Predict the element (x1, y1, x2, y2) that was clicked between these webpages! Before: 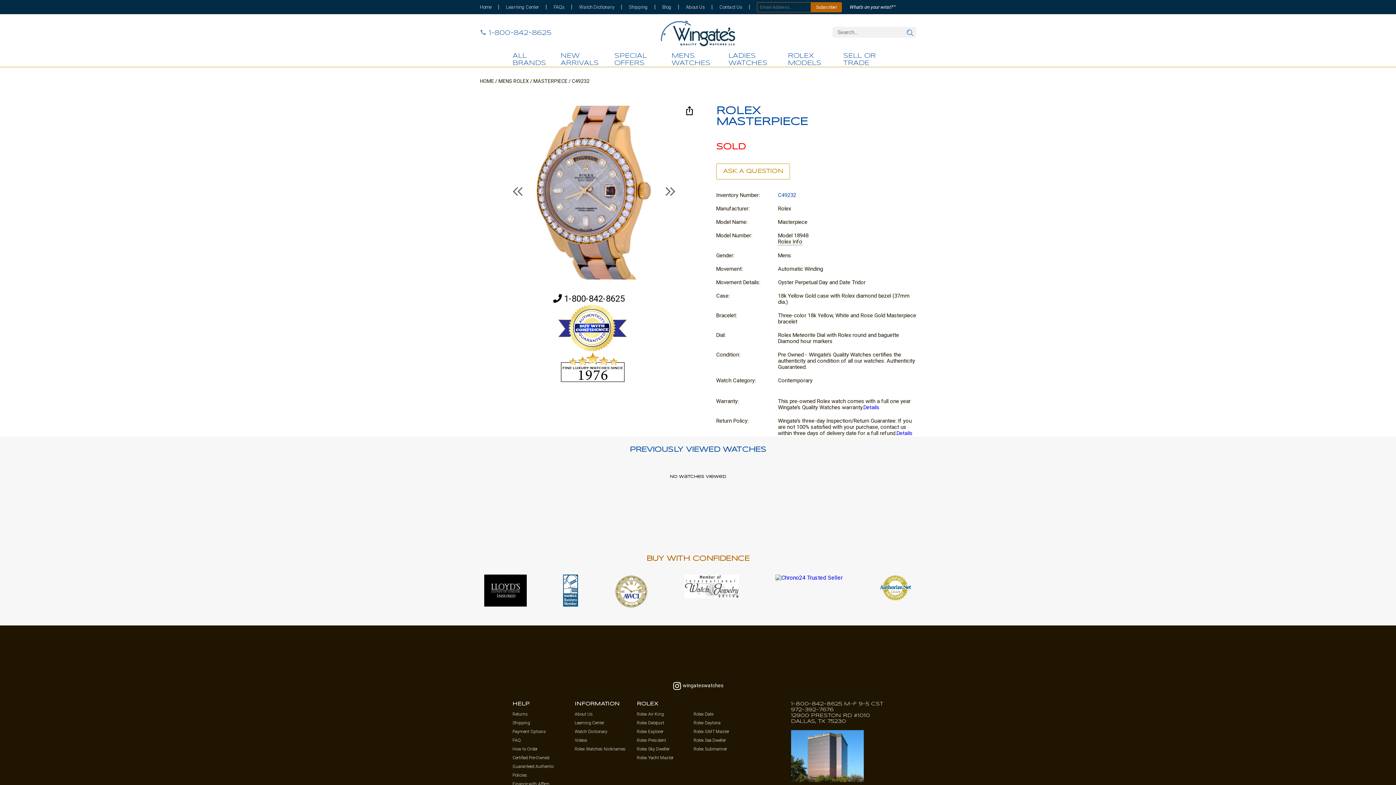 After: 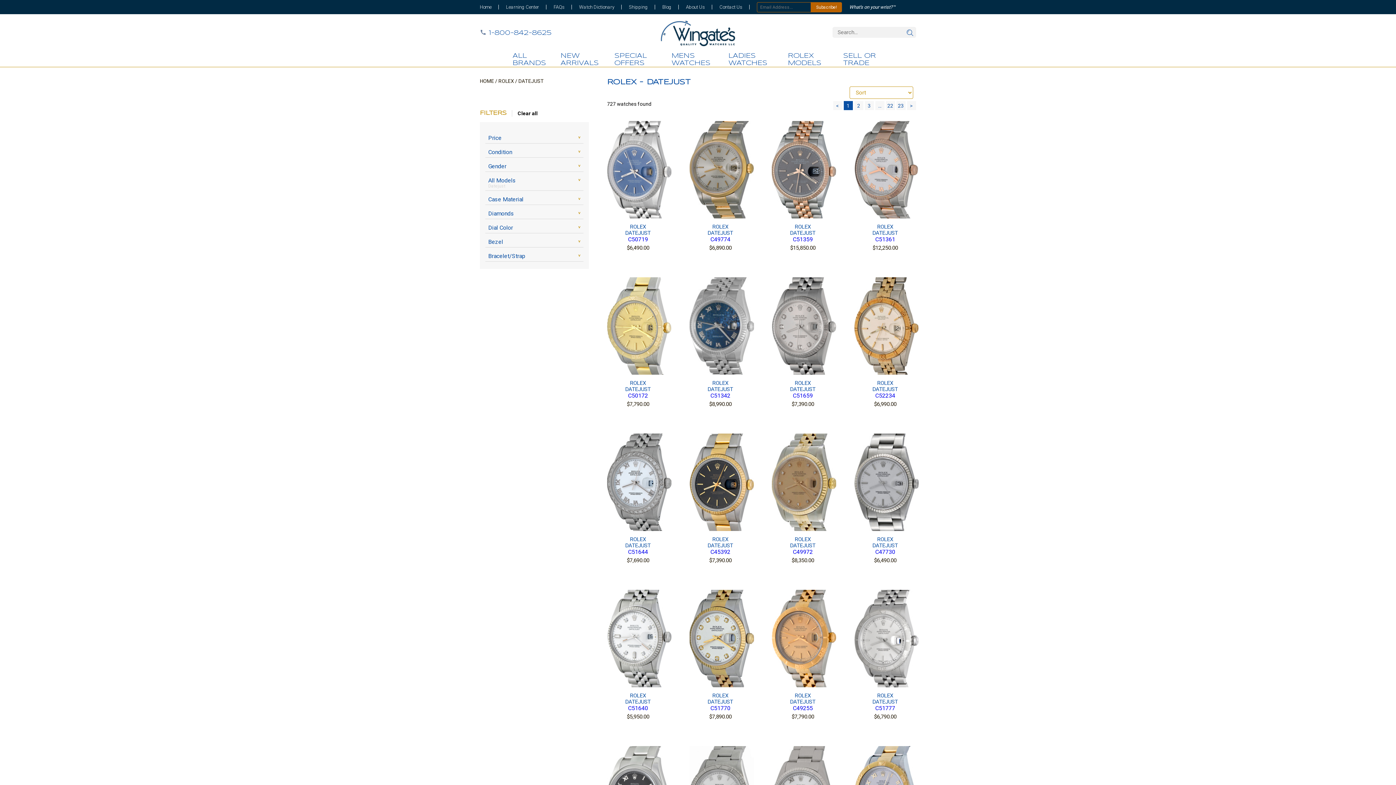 Action: label: Rolex Datejust bbox: (637, 718, 693, 727)